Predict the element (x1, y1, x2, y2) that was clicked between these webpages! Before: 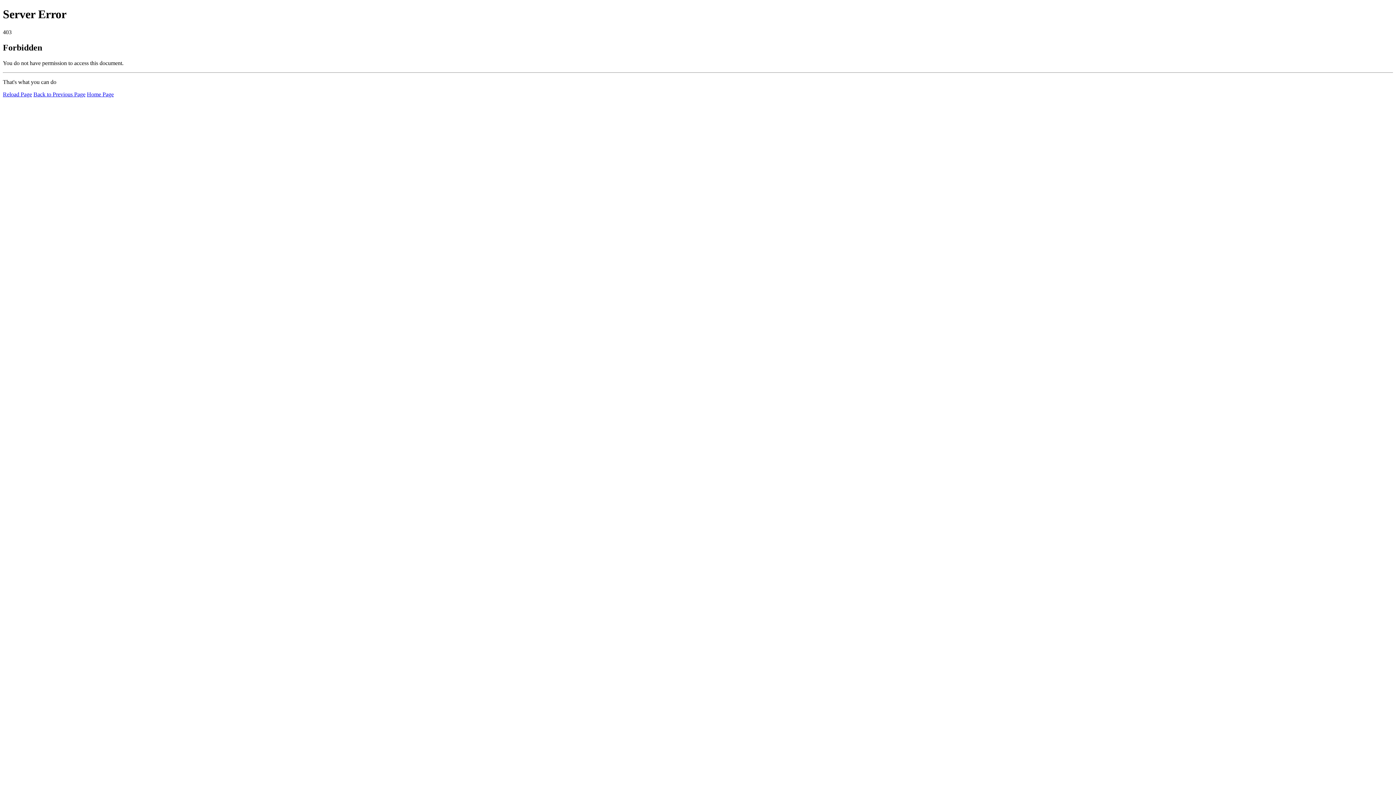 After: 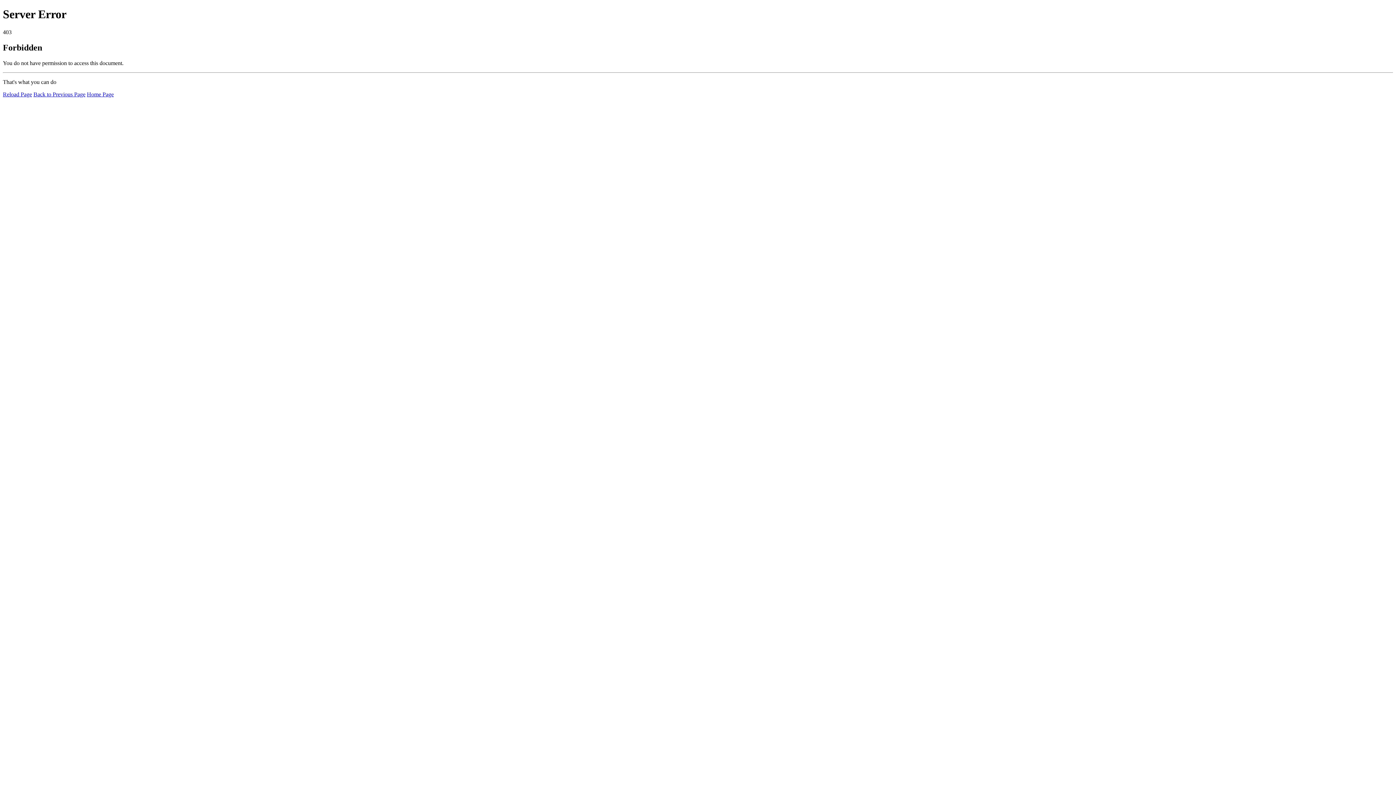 Action: label: Reload Page bbox: (2, 91, 32, 97)